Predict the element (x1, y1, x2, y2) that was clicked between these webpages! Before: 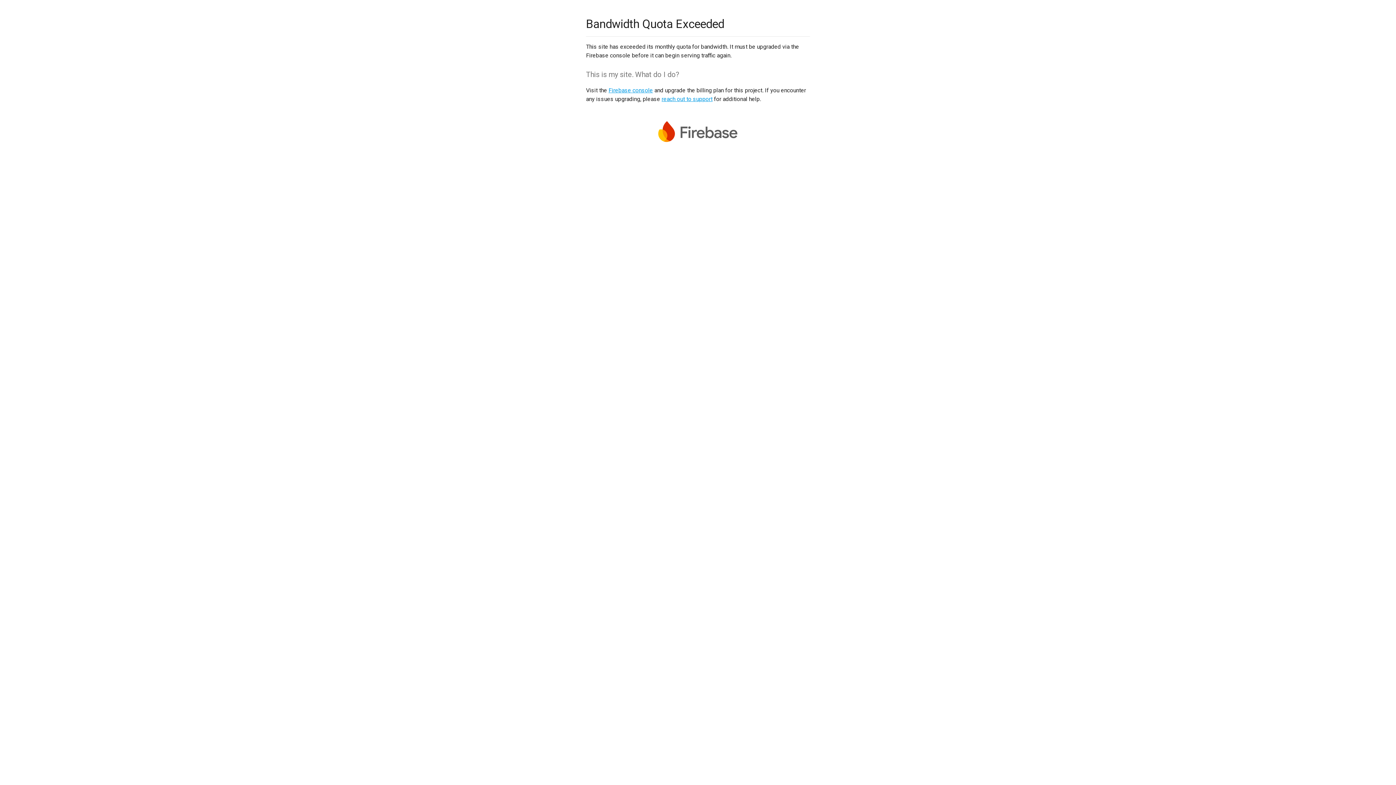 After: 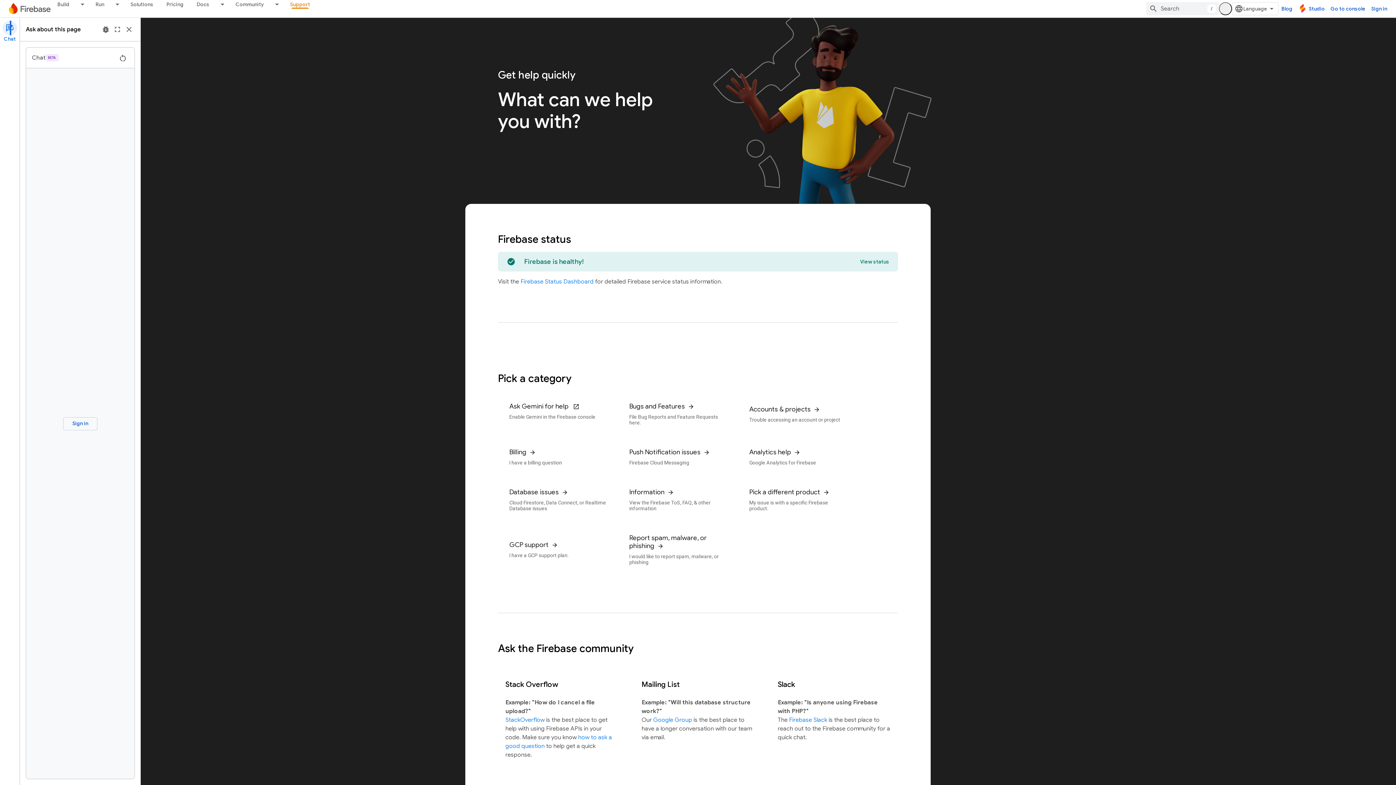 Action: label: reach out to support bbox: (661, 95, 712, 102)